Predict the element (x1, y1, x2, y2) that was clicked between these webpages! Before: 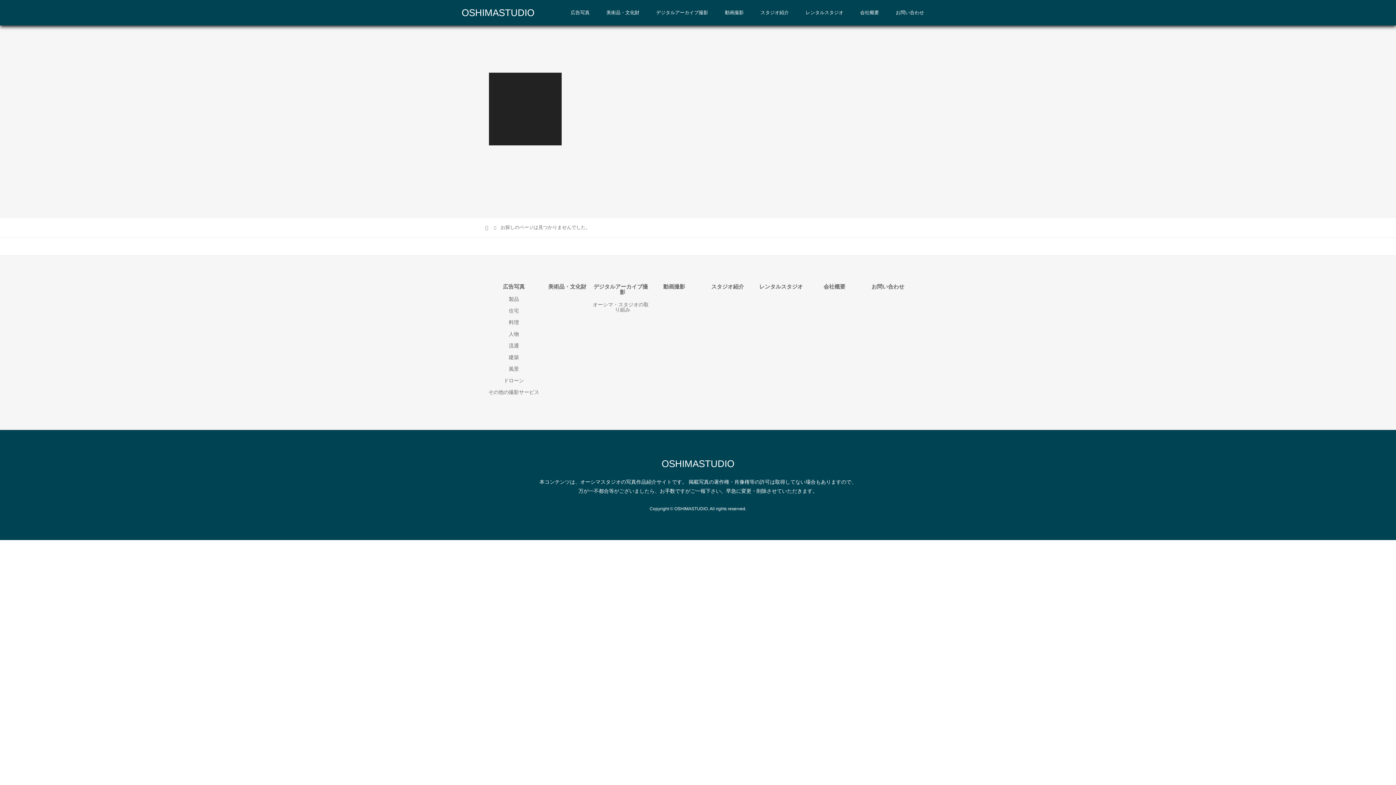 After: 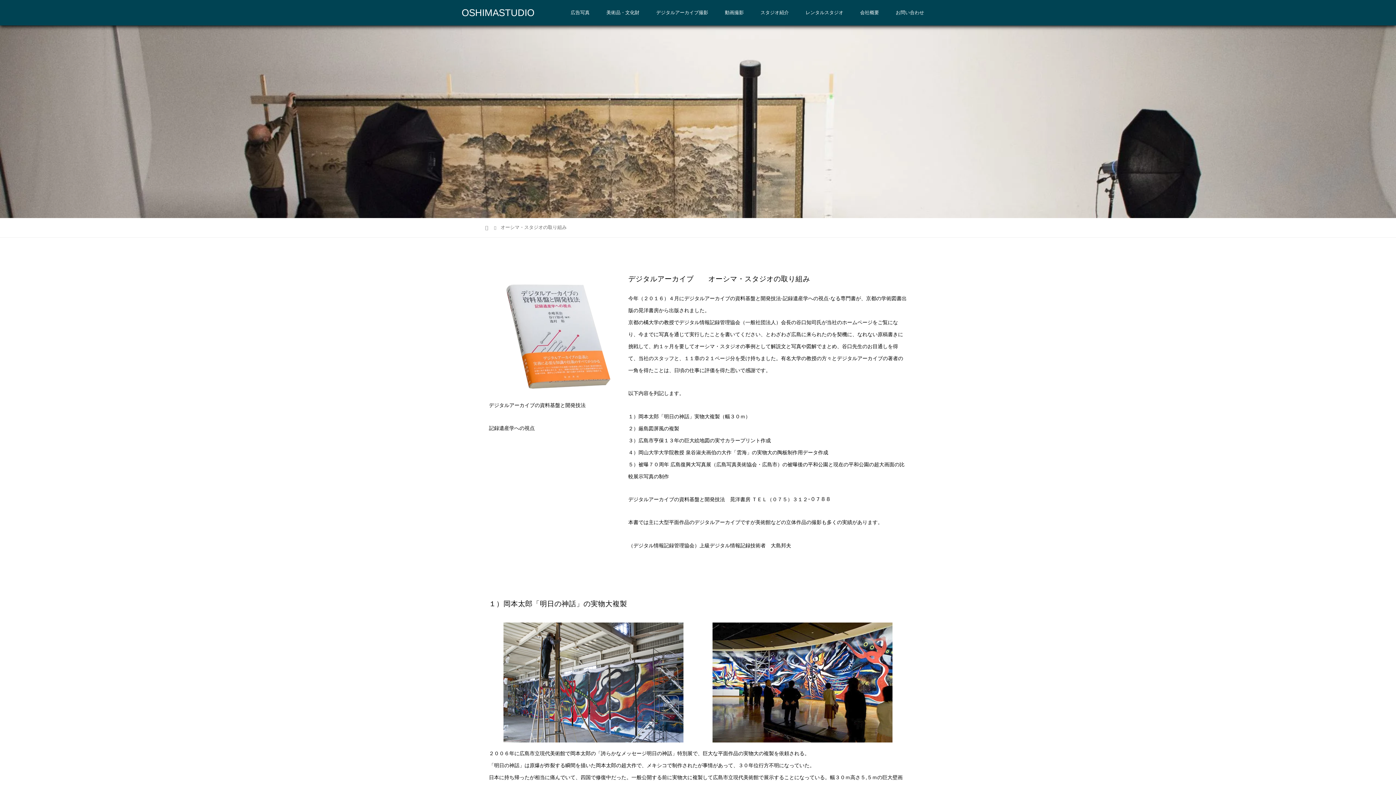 Action: label: オーシマ・スタジオの取り組み bbox: (592, 301, 648, 312)